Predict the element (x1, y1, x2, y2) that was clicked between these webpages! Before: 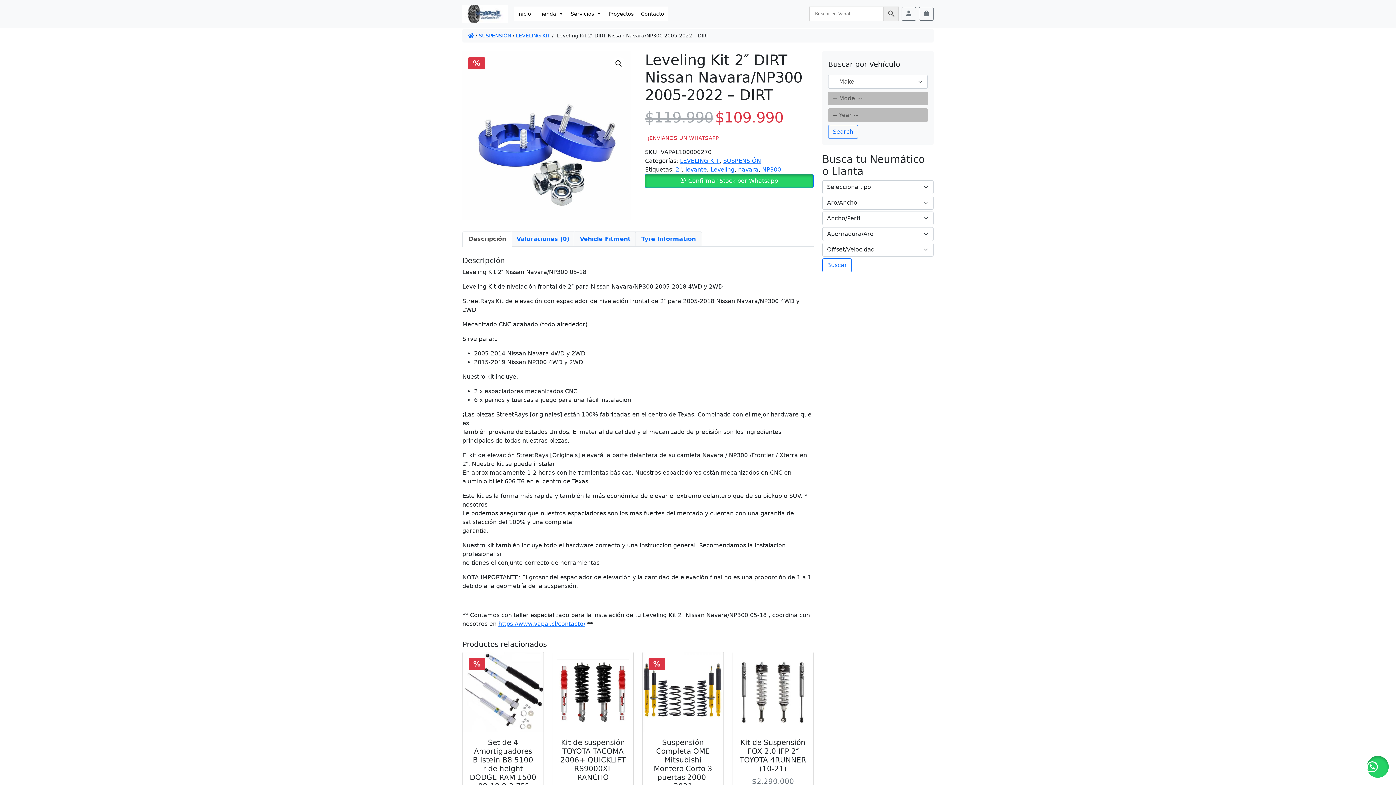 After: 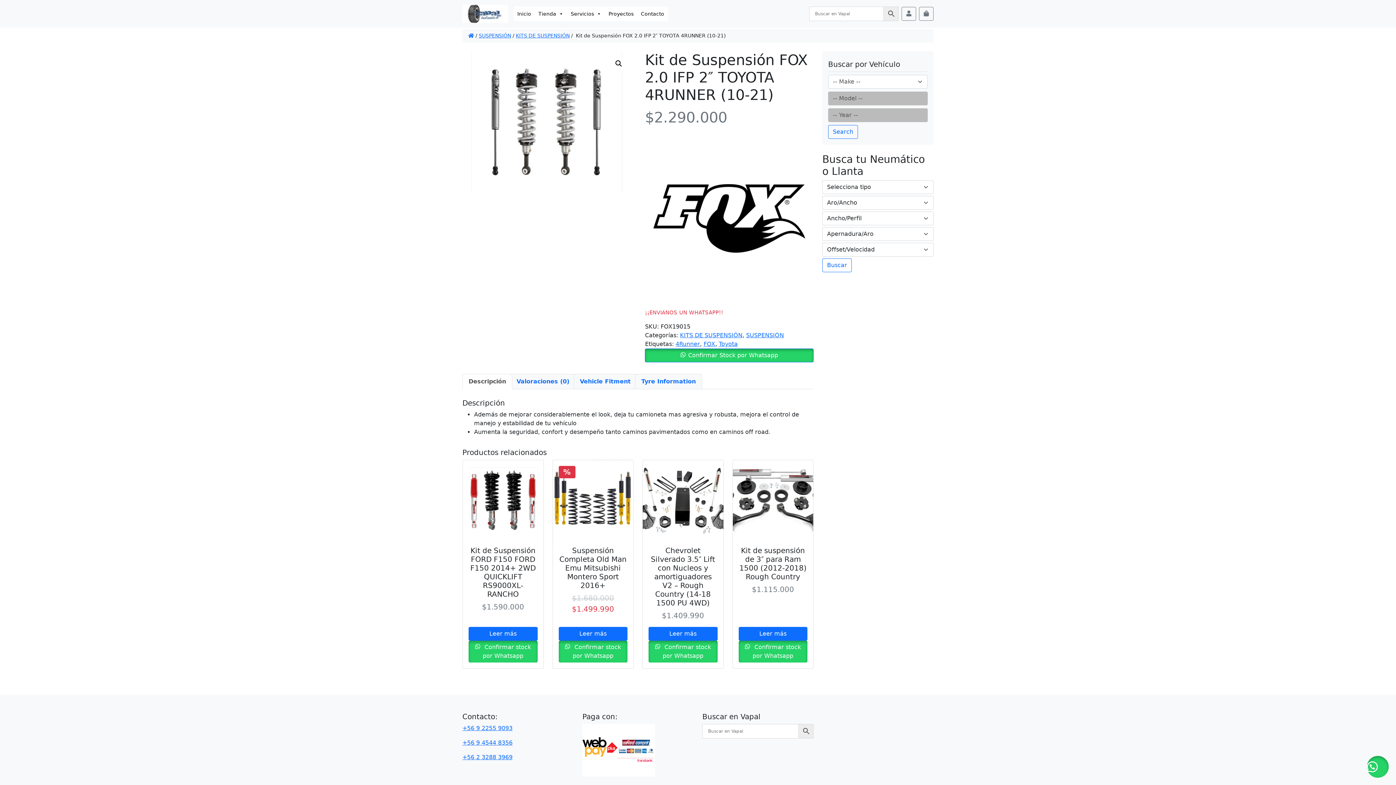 Action: bbox: (732, 652, 813, 732)